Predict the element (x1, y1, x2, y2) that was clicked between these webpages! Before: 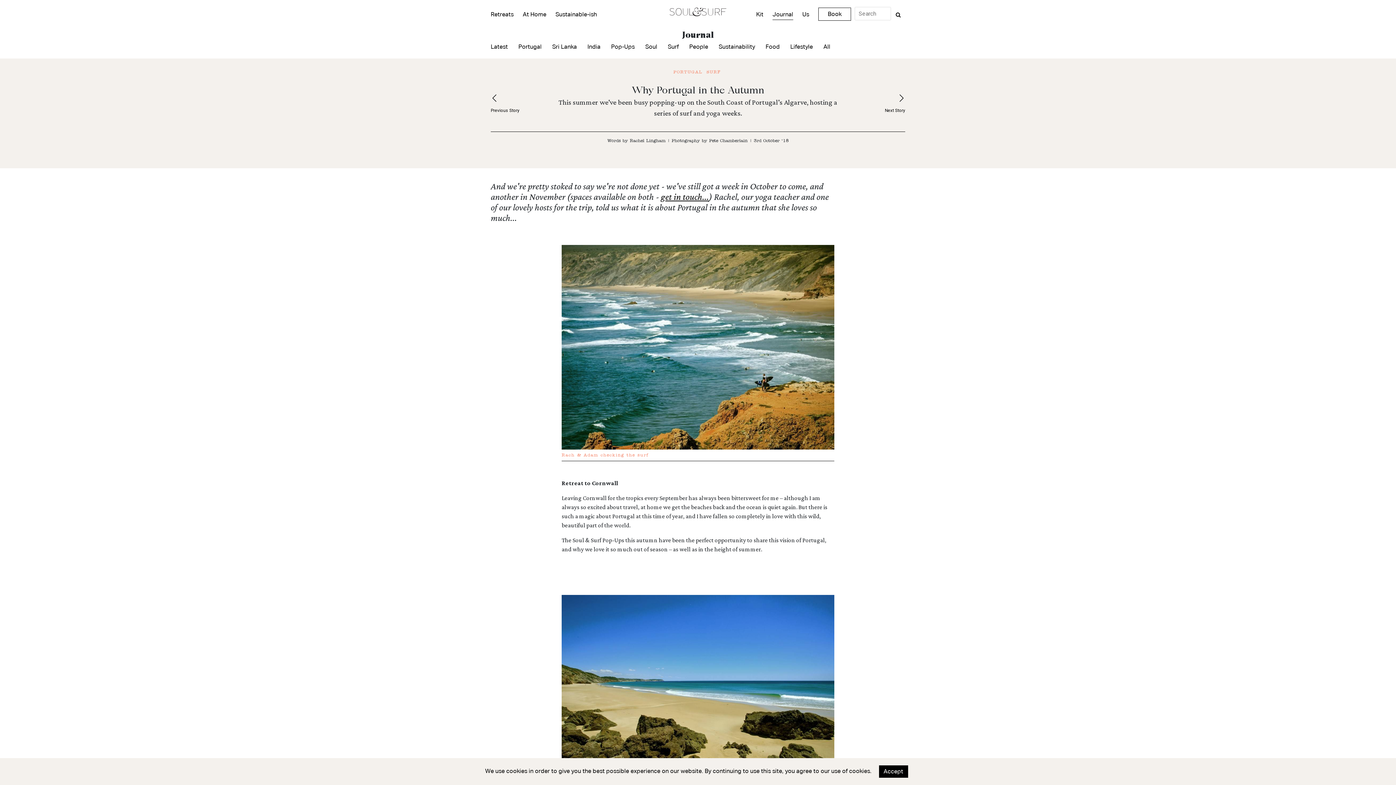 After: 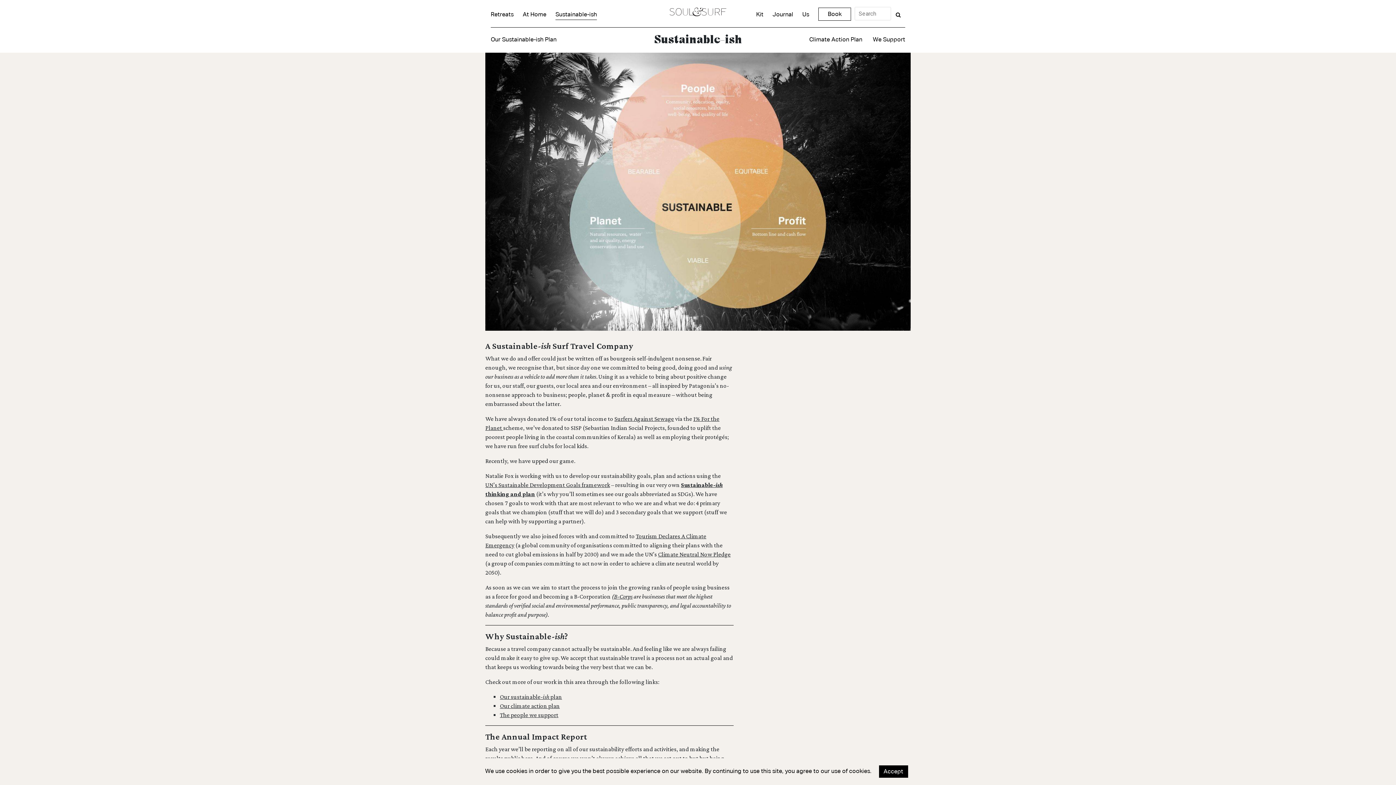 Action: label: Sustainable-ish bbox: (555, 2, 597, 20)